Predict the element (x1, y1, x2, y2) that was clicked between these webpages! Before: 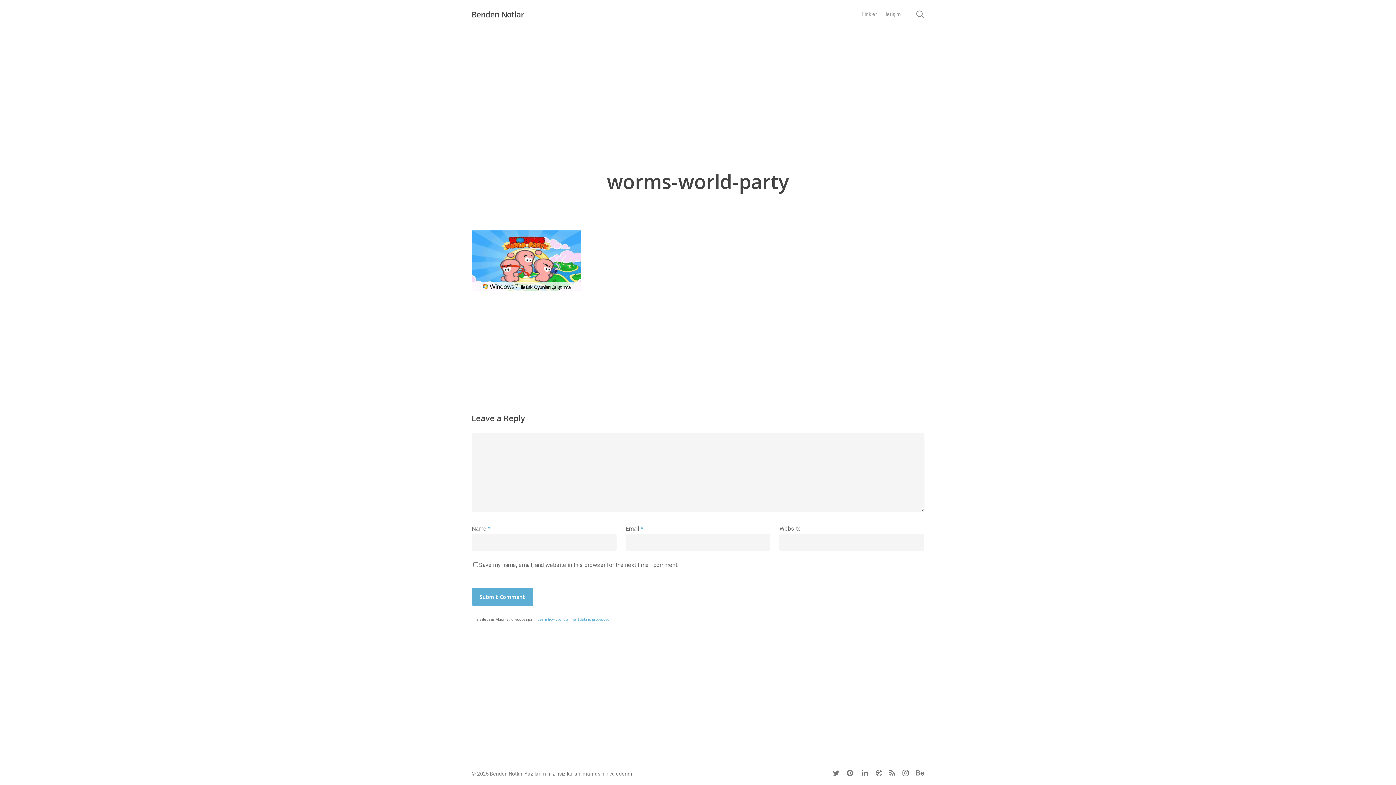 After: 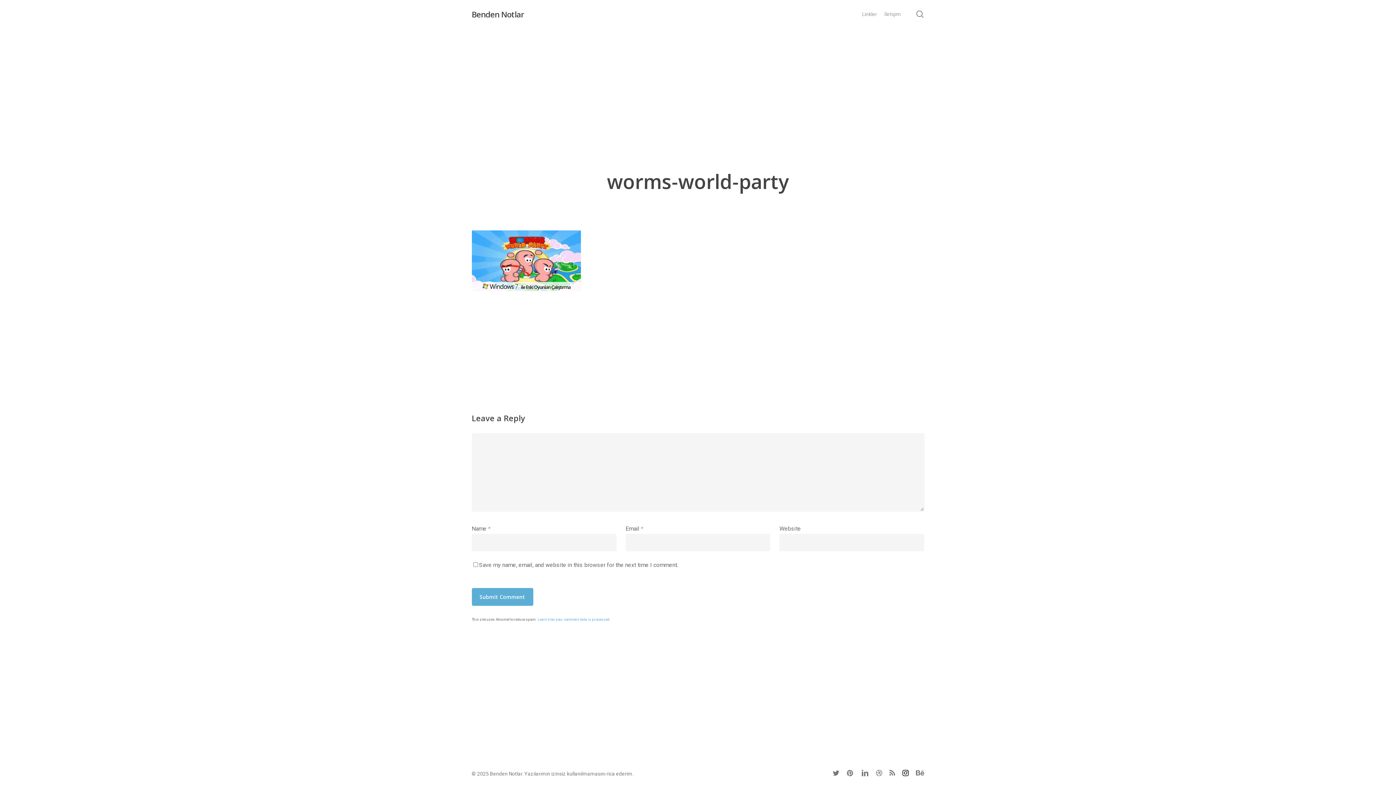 Action: label: instagram bbox: (902, 769, 908, 777)